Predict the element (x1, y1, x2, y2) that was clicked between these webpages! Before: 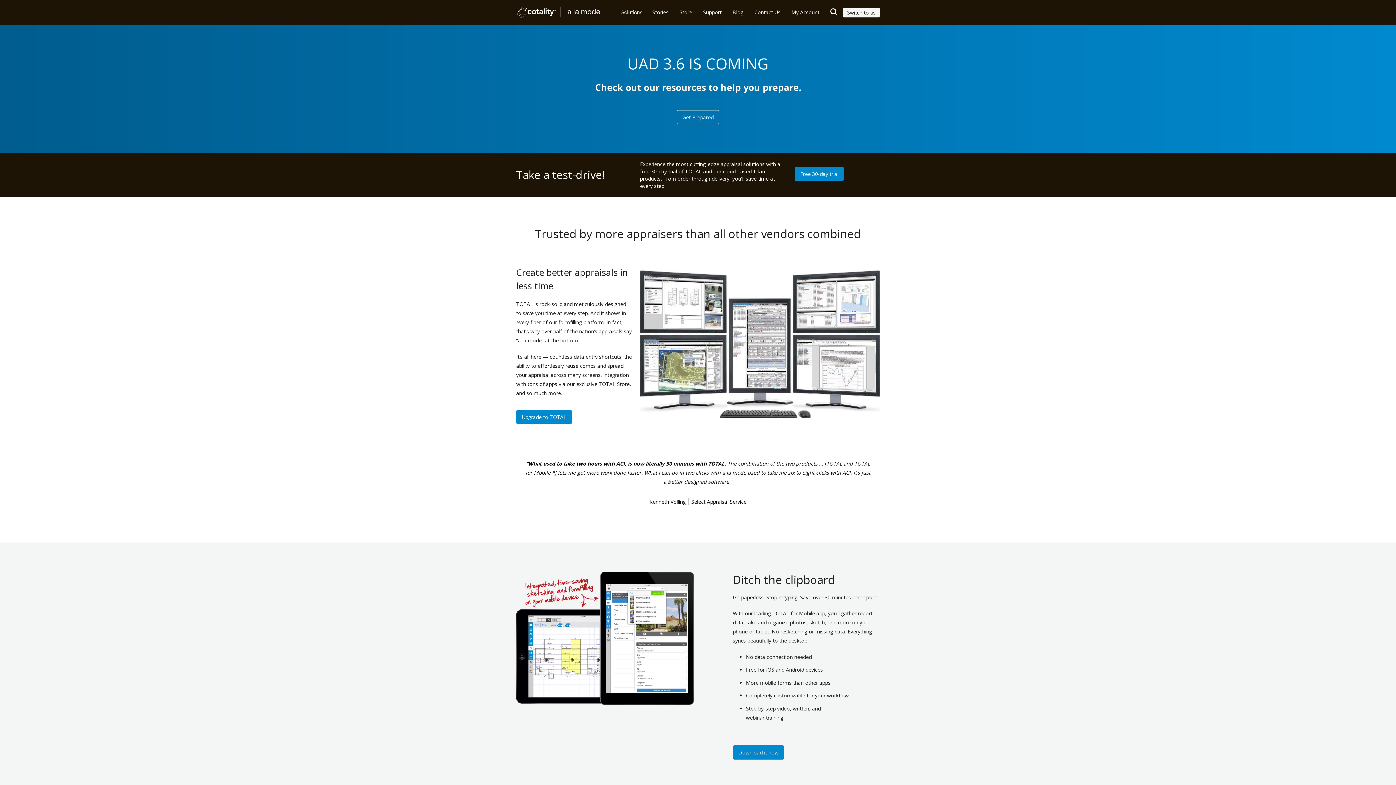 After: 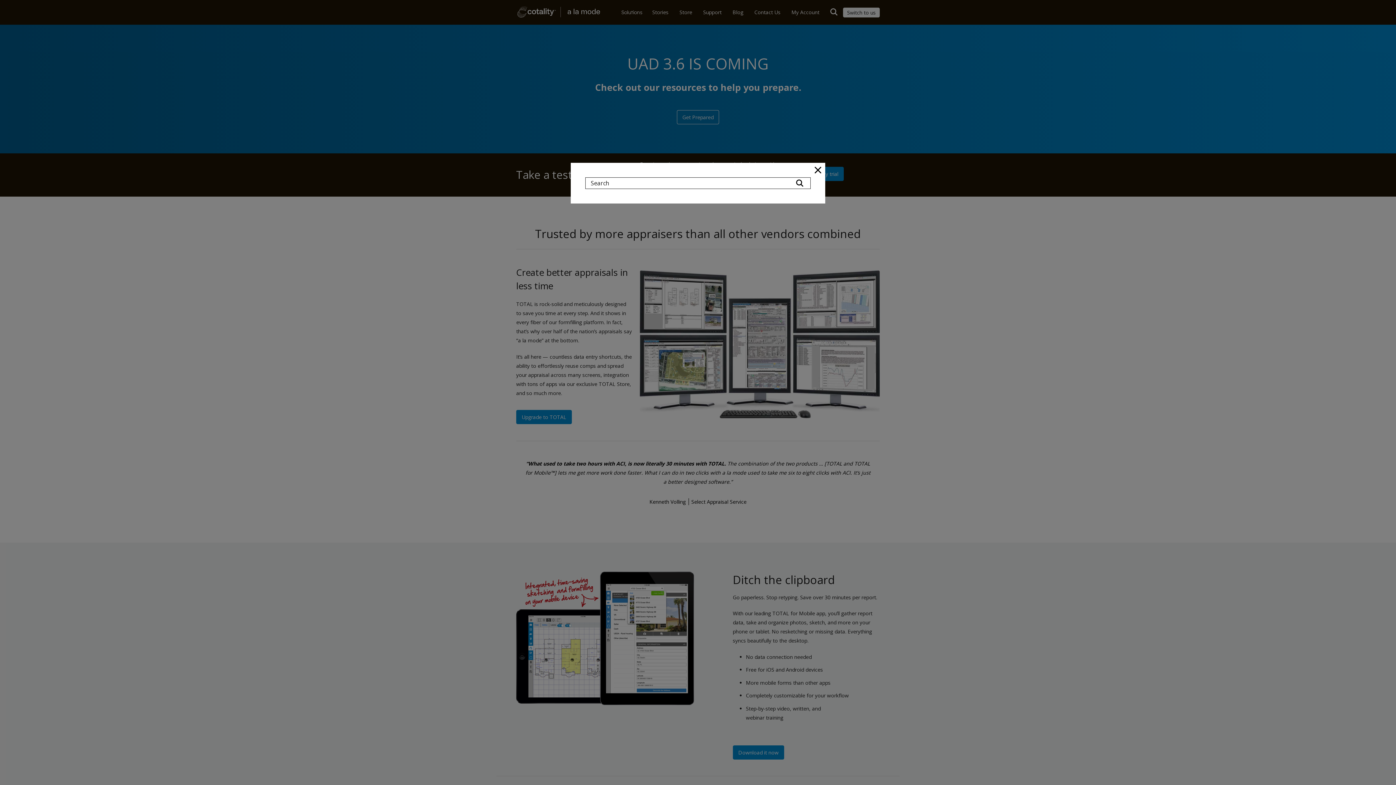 Action: bbox: (825, 4, 843, 21)